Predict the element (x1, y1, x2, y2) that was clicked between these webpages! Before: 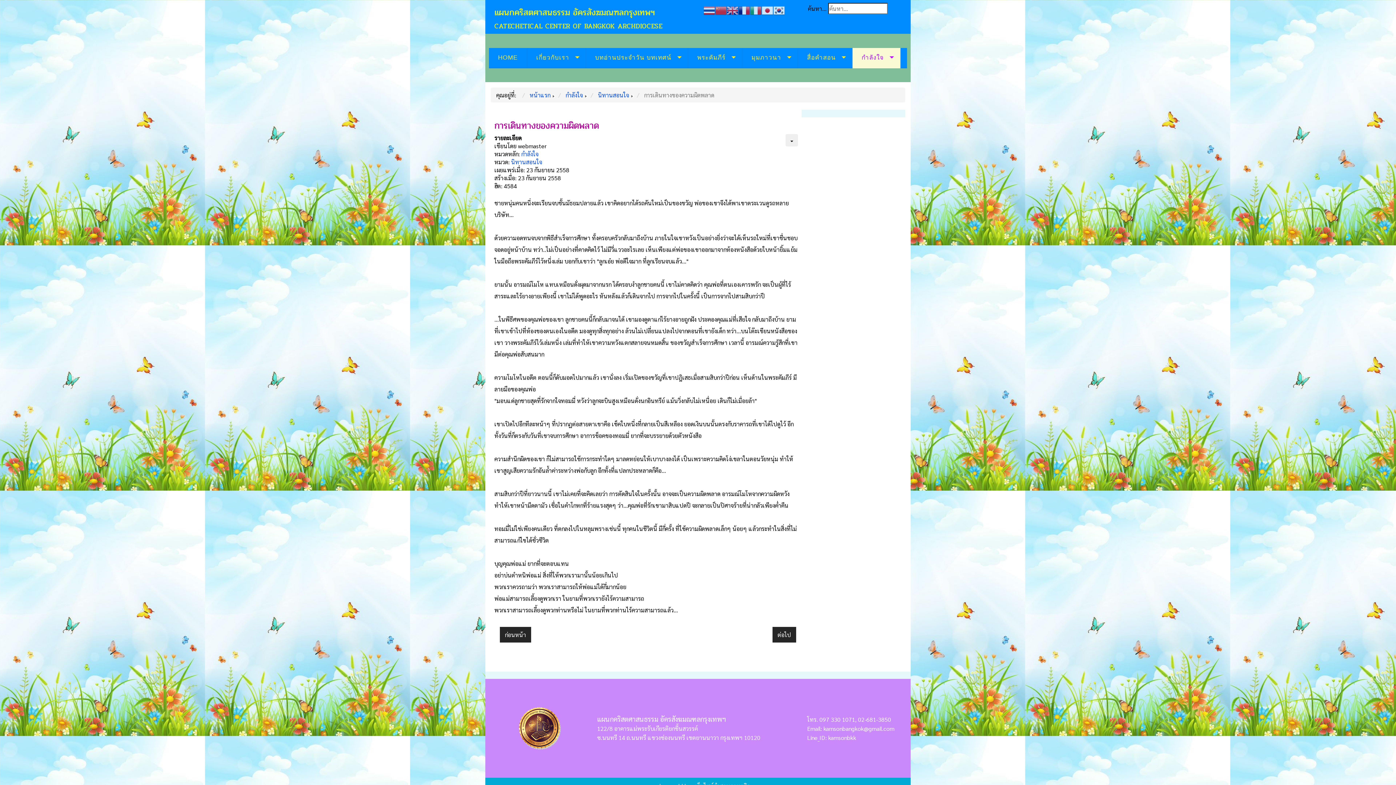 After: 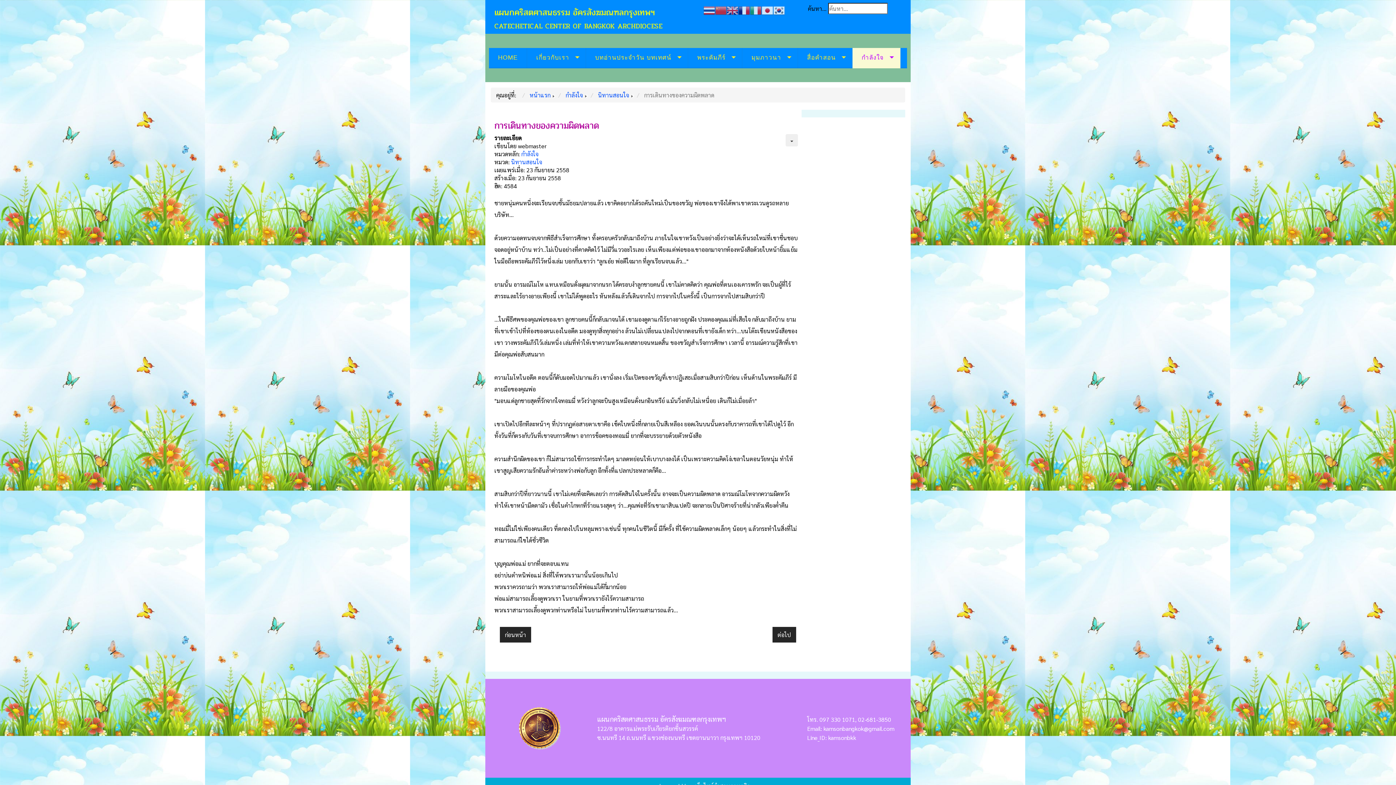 Action: bbox: (785, 134, 798, 146) label: เครื่องมือผู้ใช้